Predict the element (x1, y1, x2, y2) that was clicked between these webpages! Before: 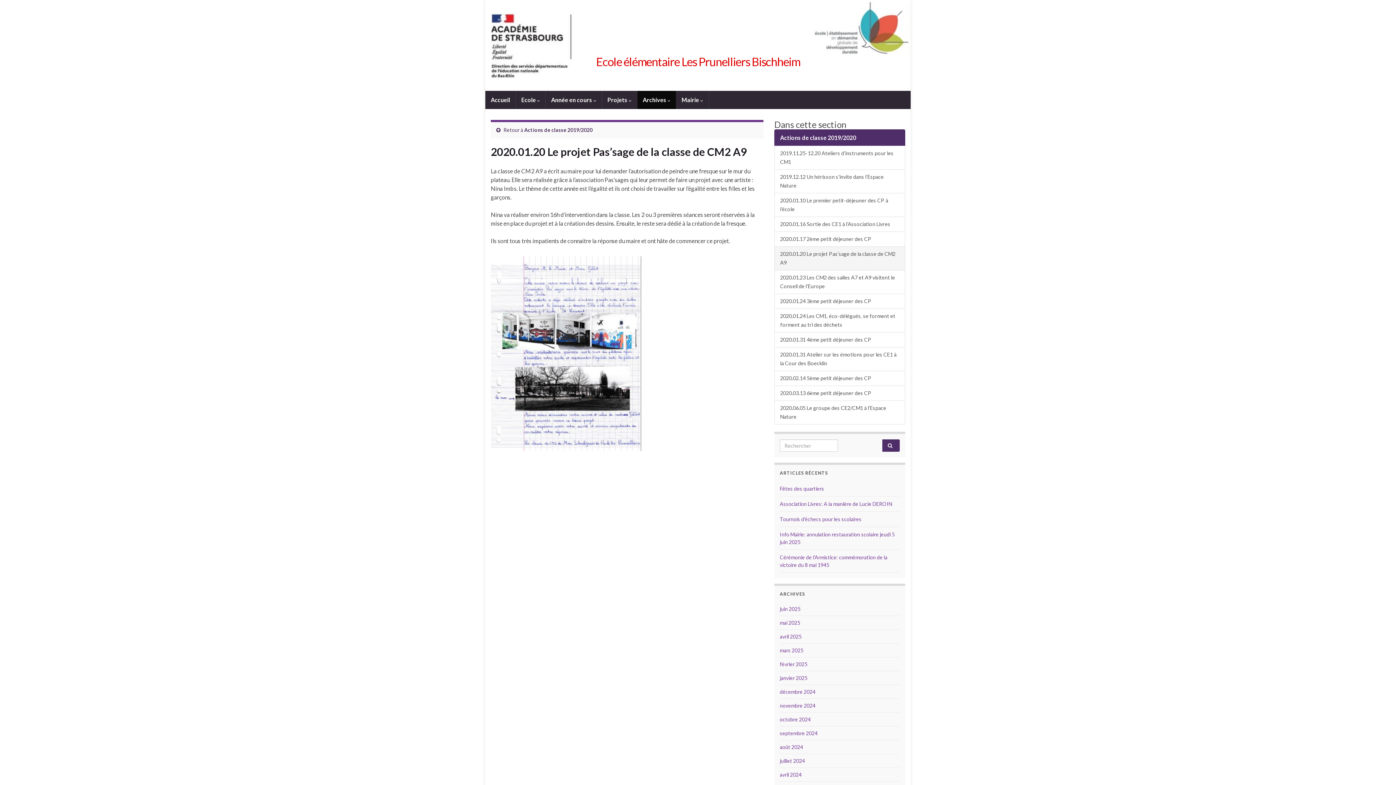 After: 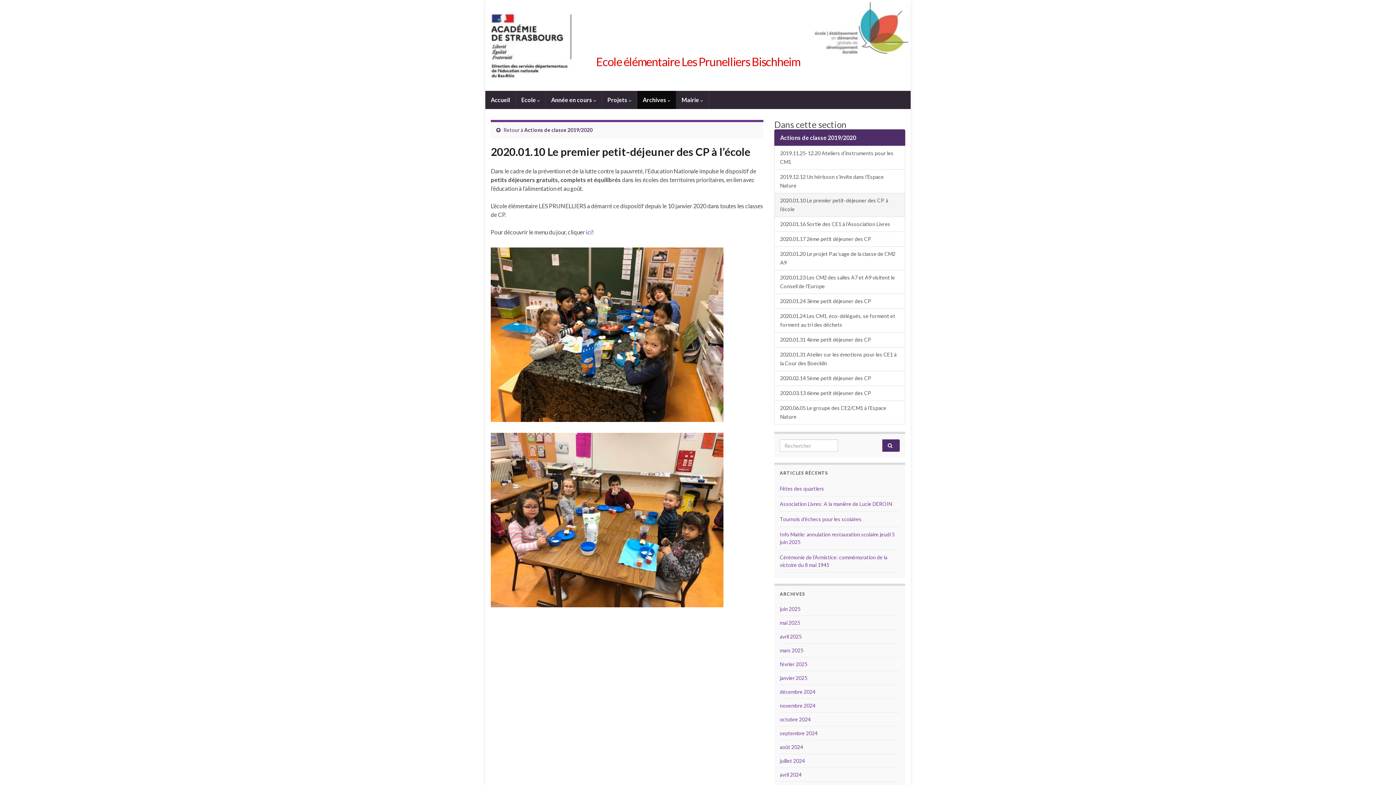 Action: label: 2020.01.10 Le premier petit-déjeuner des CP à l’école bbox: (774, 193, 905, 217)